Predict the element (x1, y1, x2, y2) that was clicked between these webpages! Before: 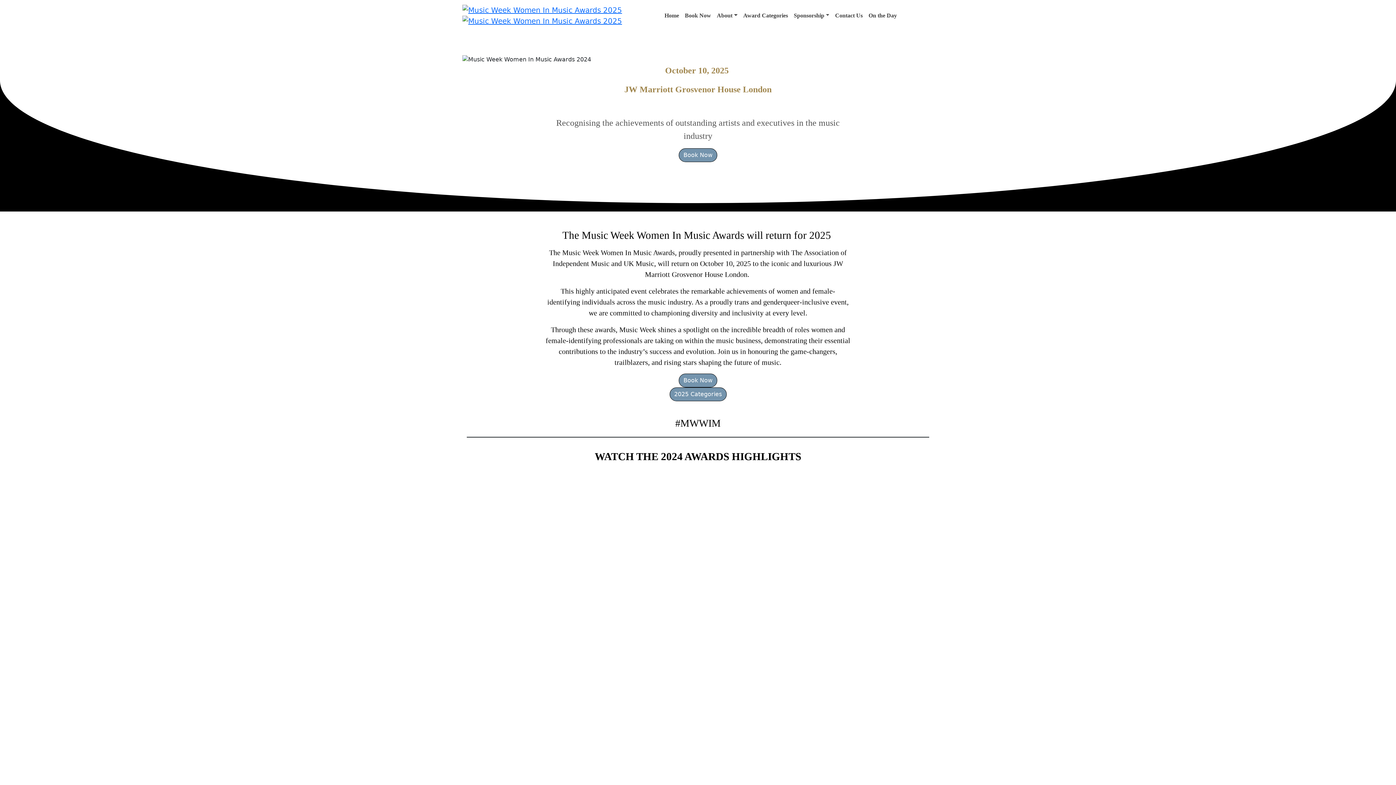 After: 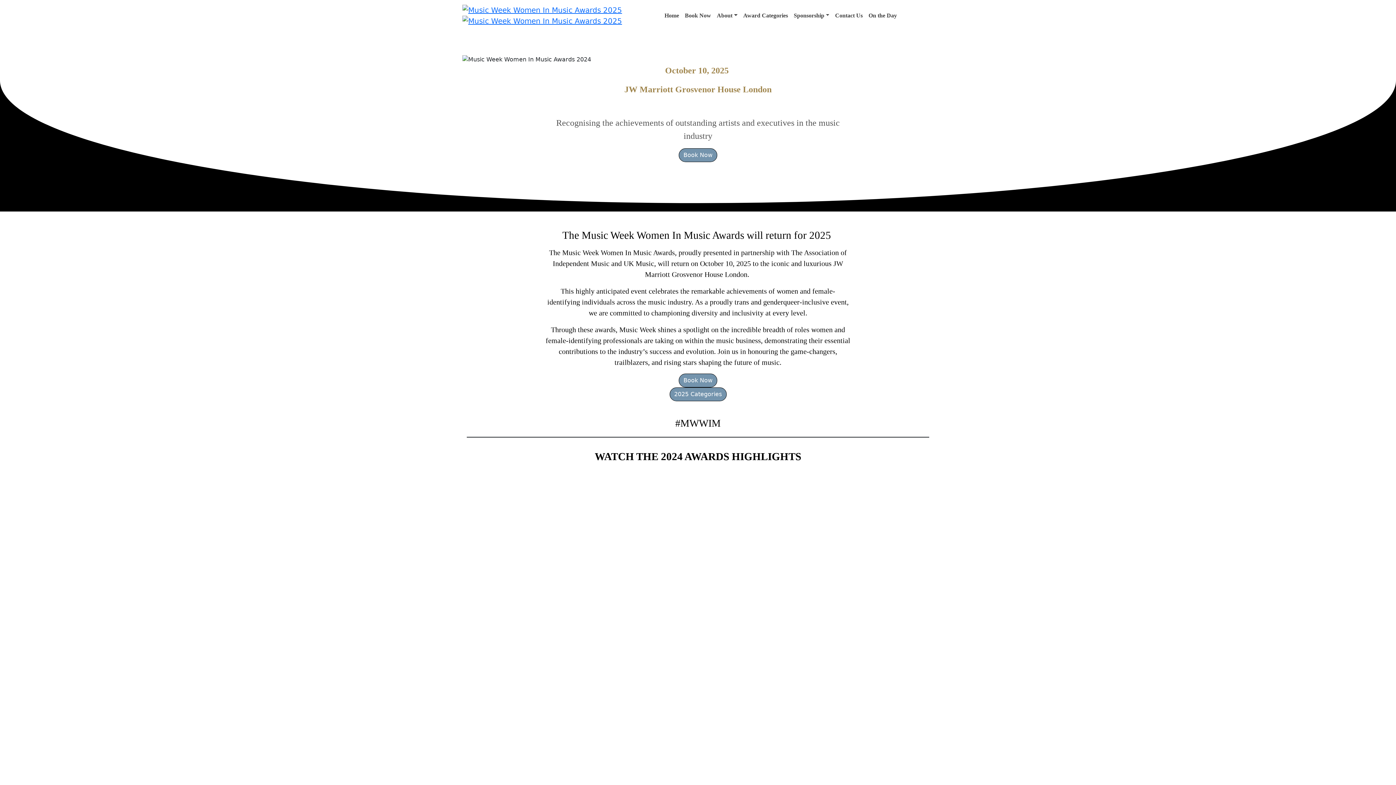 Action: bbox: (462, 15, 622, 26)